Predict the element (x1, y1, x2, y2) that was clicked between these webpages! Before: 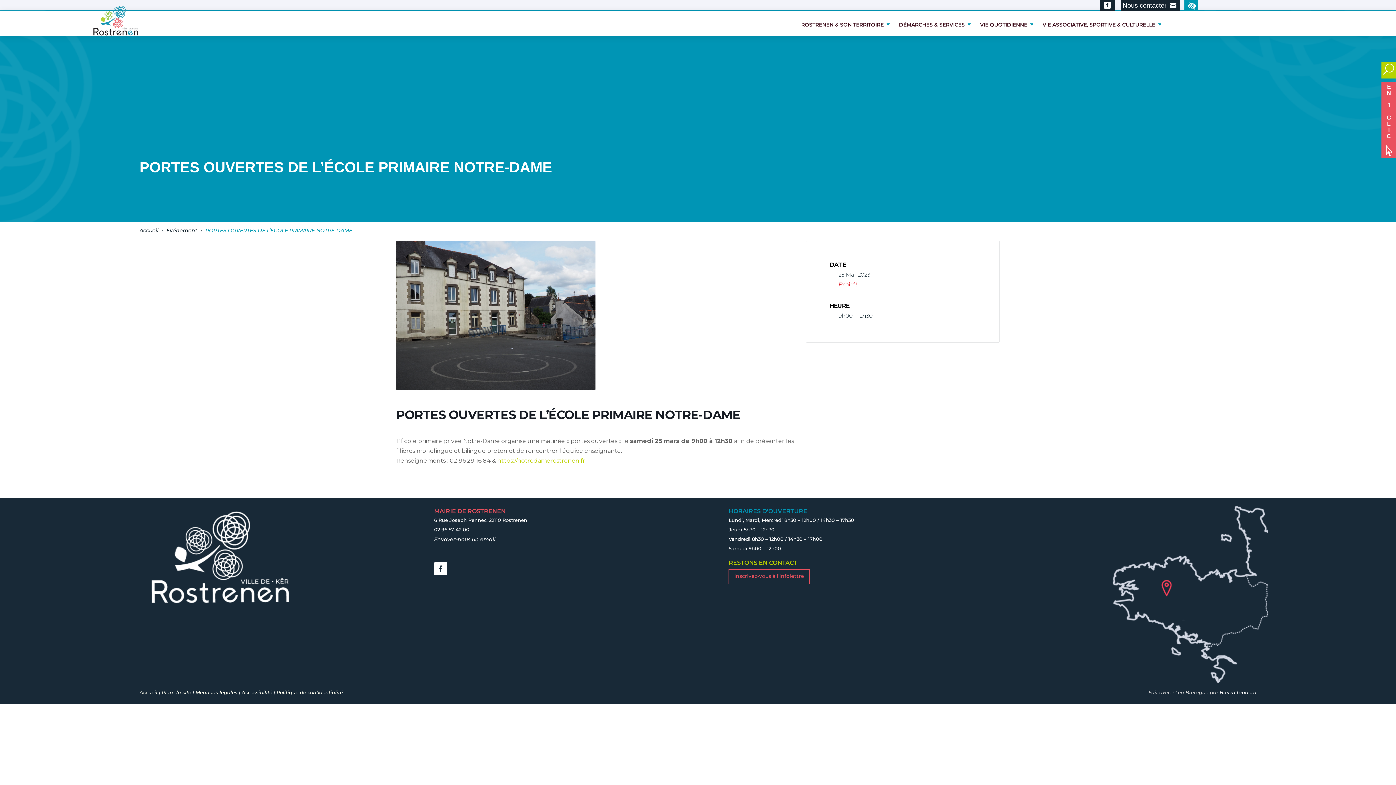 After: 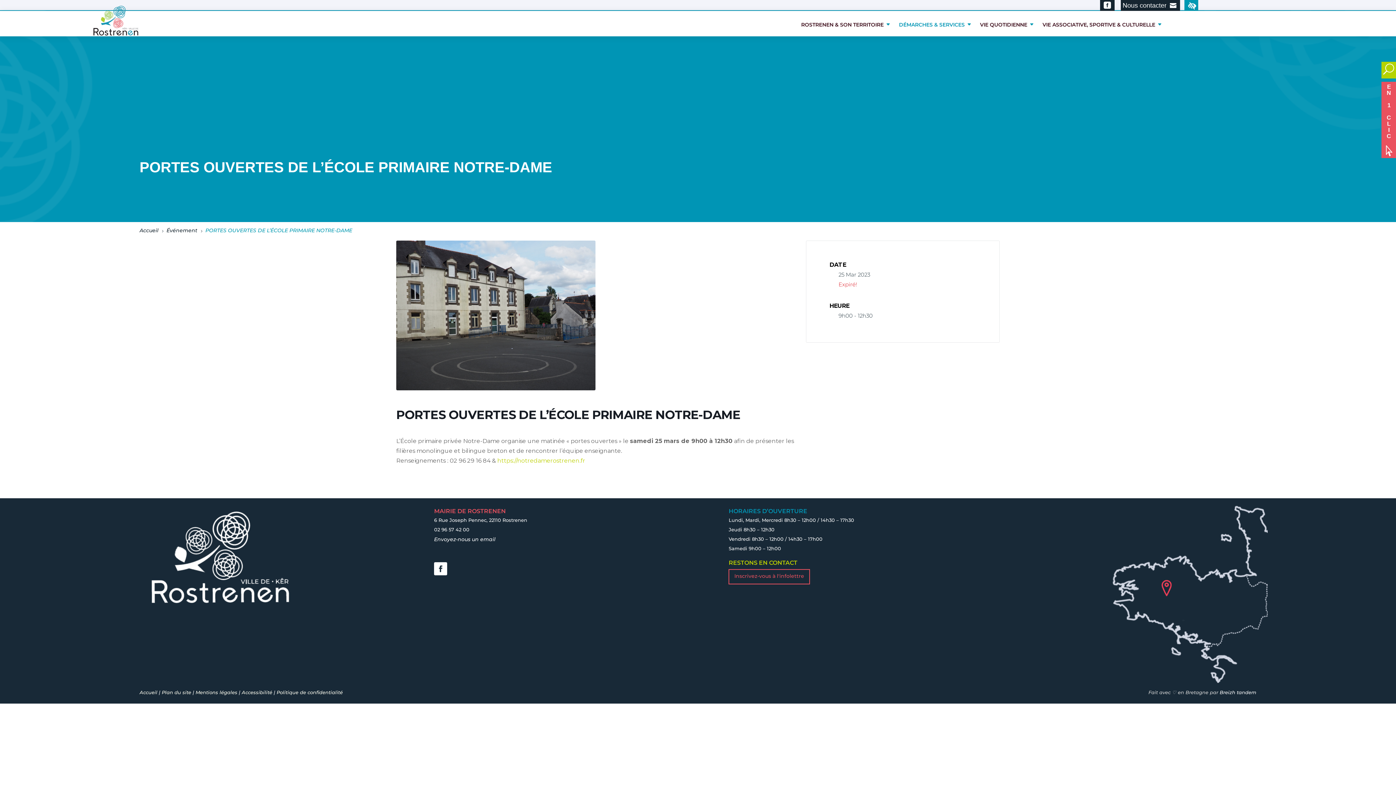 Action: bbox: (899, 10, 972, 38) label: DÉMARCHES & SERVICES